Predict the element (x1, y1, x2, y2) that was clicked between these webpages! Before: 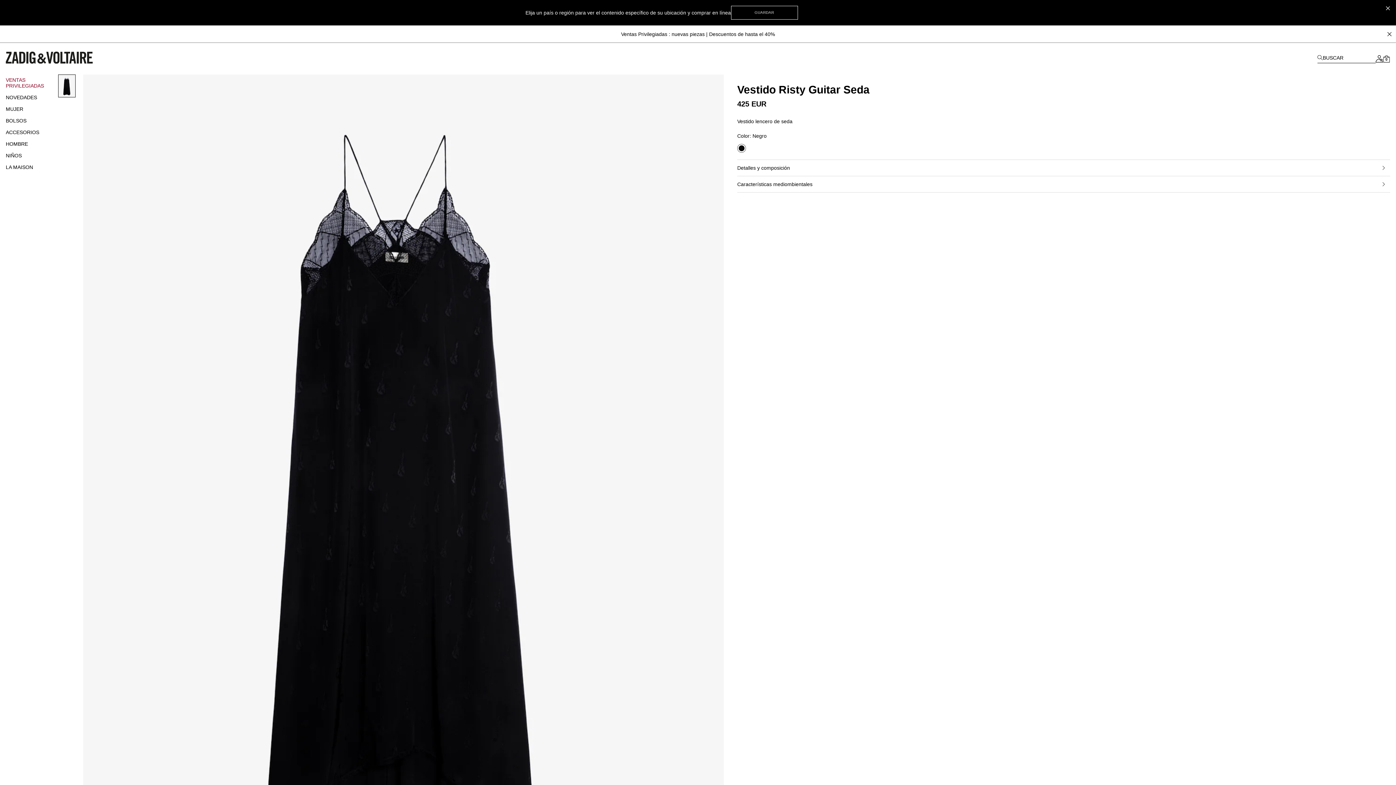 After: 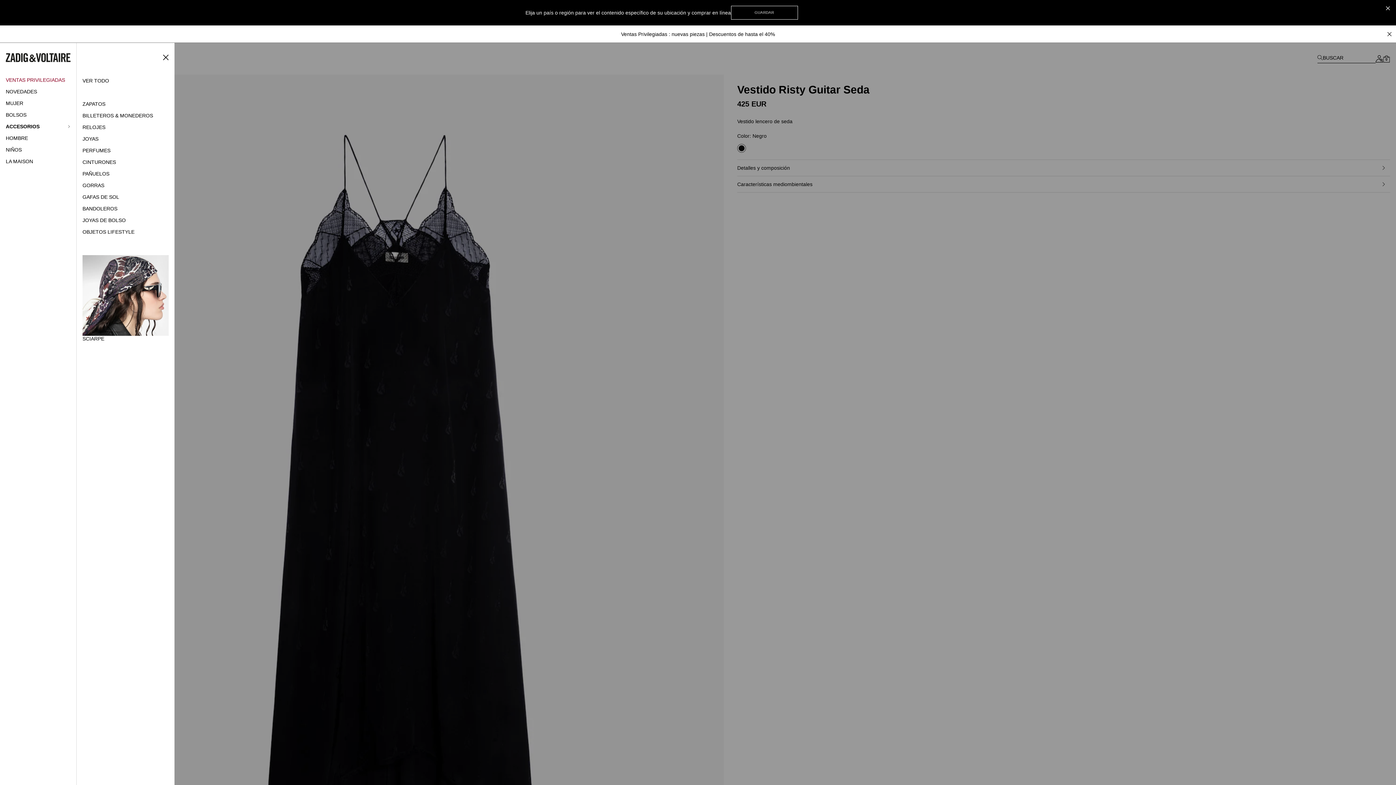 Action: bbox: (5, 126, 46, 138) label: ACCESORIOS